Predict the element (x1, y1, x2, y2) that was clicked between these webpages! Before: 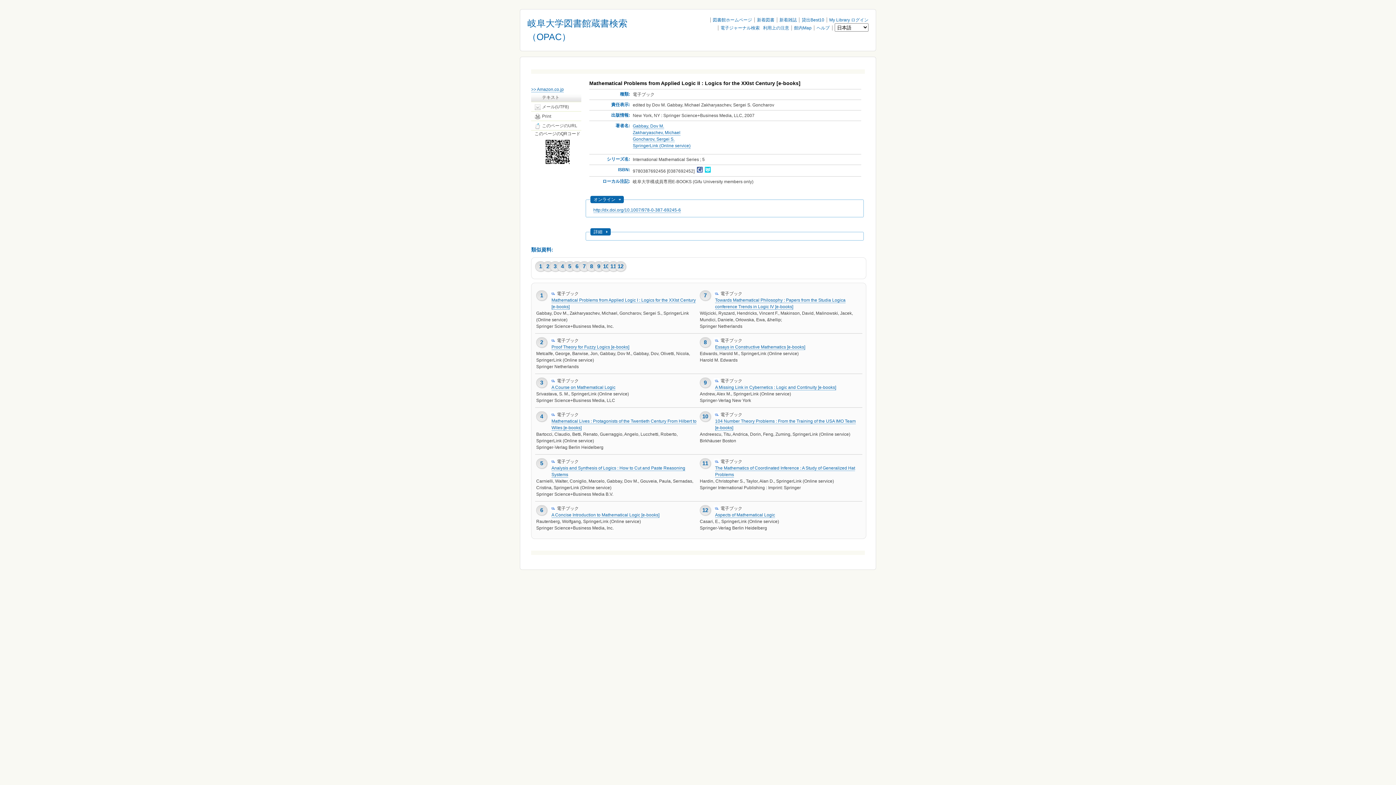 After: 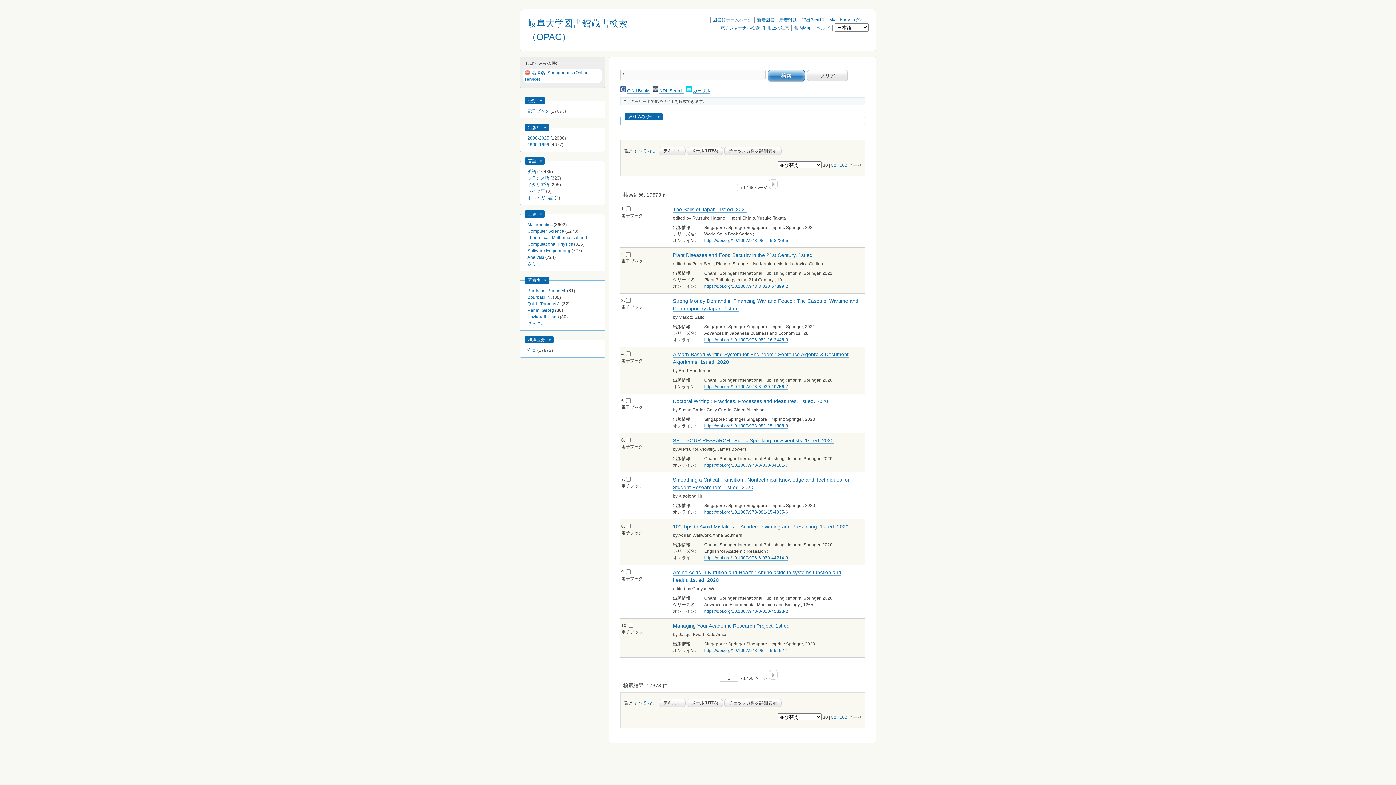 Action: label: SpringerLink (Online service) bbox: (632, 143, 690, 148)